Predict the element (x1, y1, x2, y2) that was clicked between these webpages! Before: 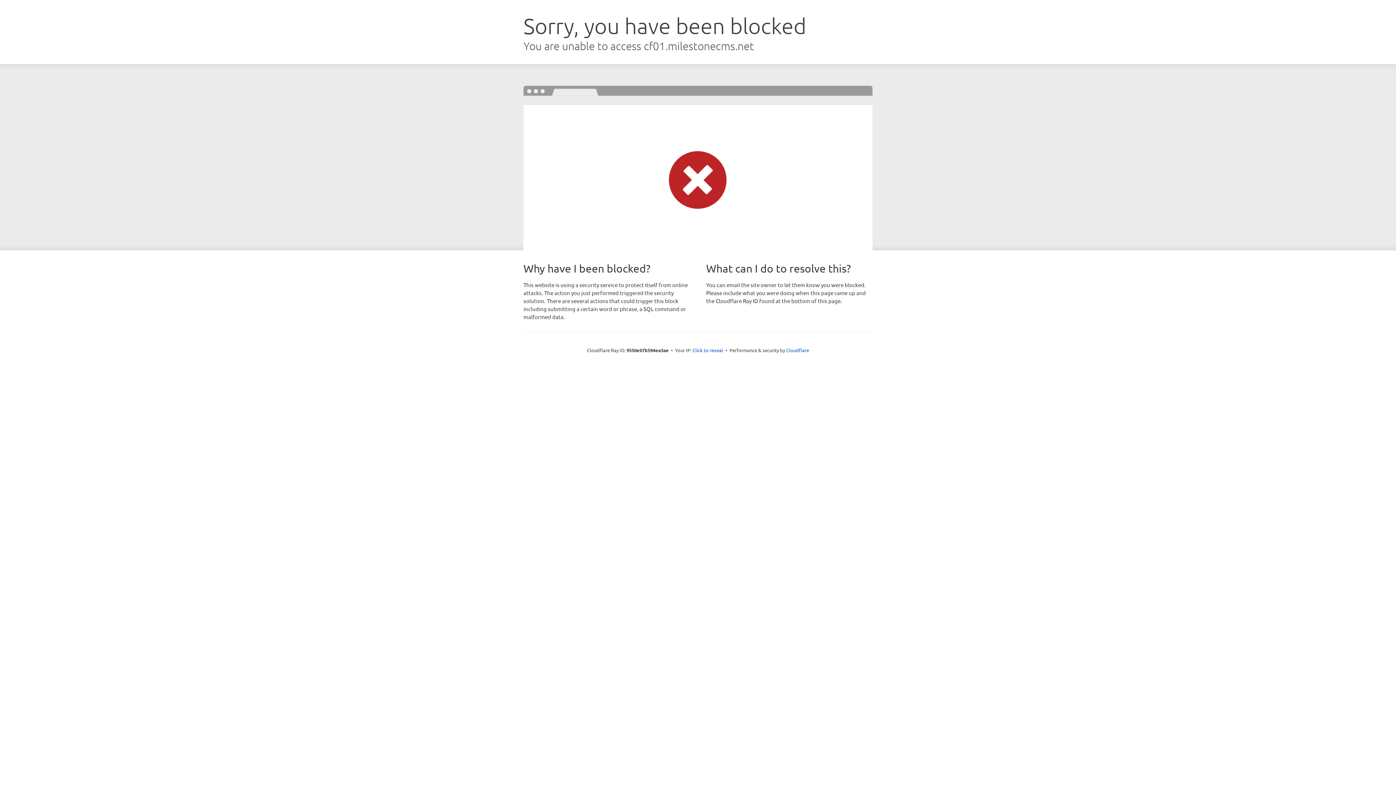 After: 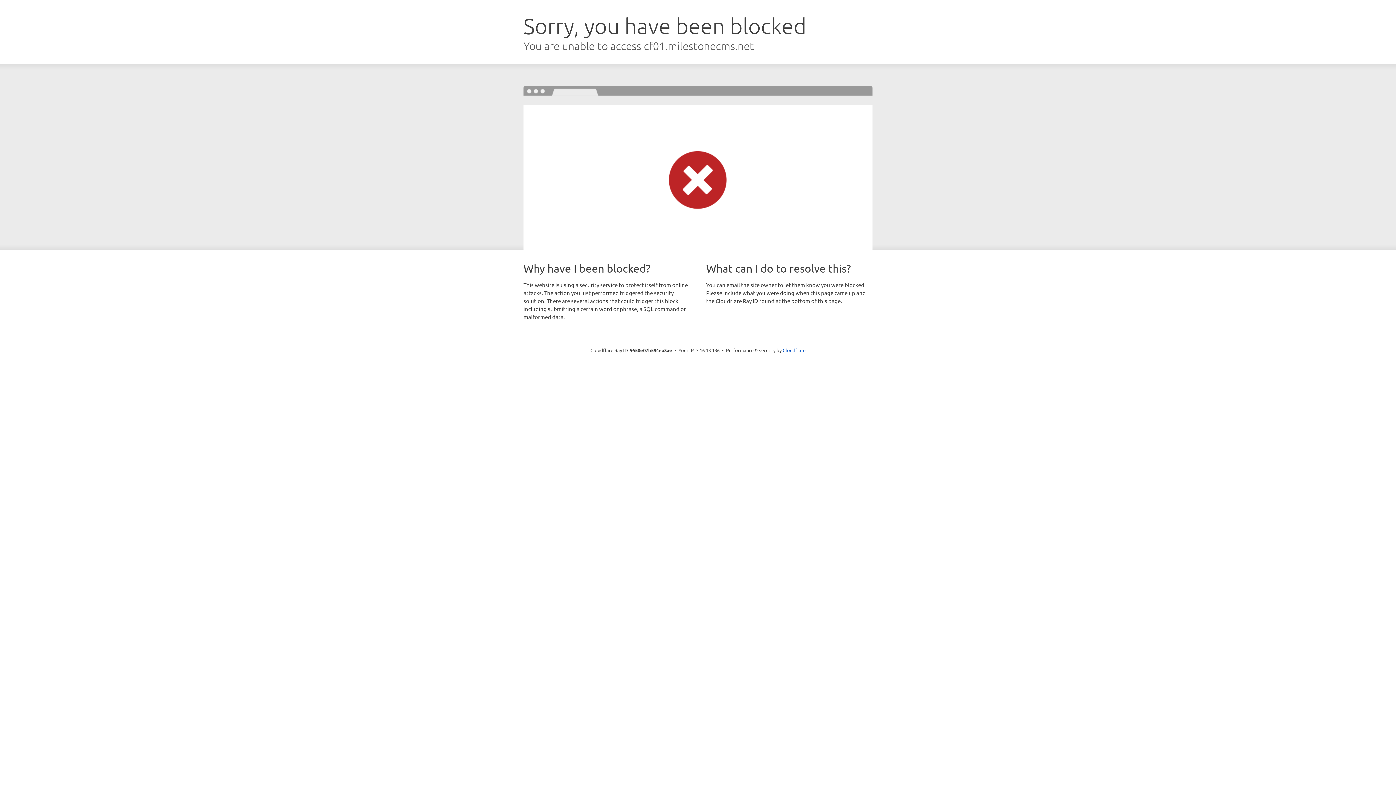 Action: bbox: (692, 346, 723, 353) label: Click to reveal